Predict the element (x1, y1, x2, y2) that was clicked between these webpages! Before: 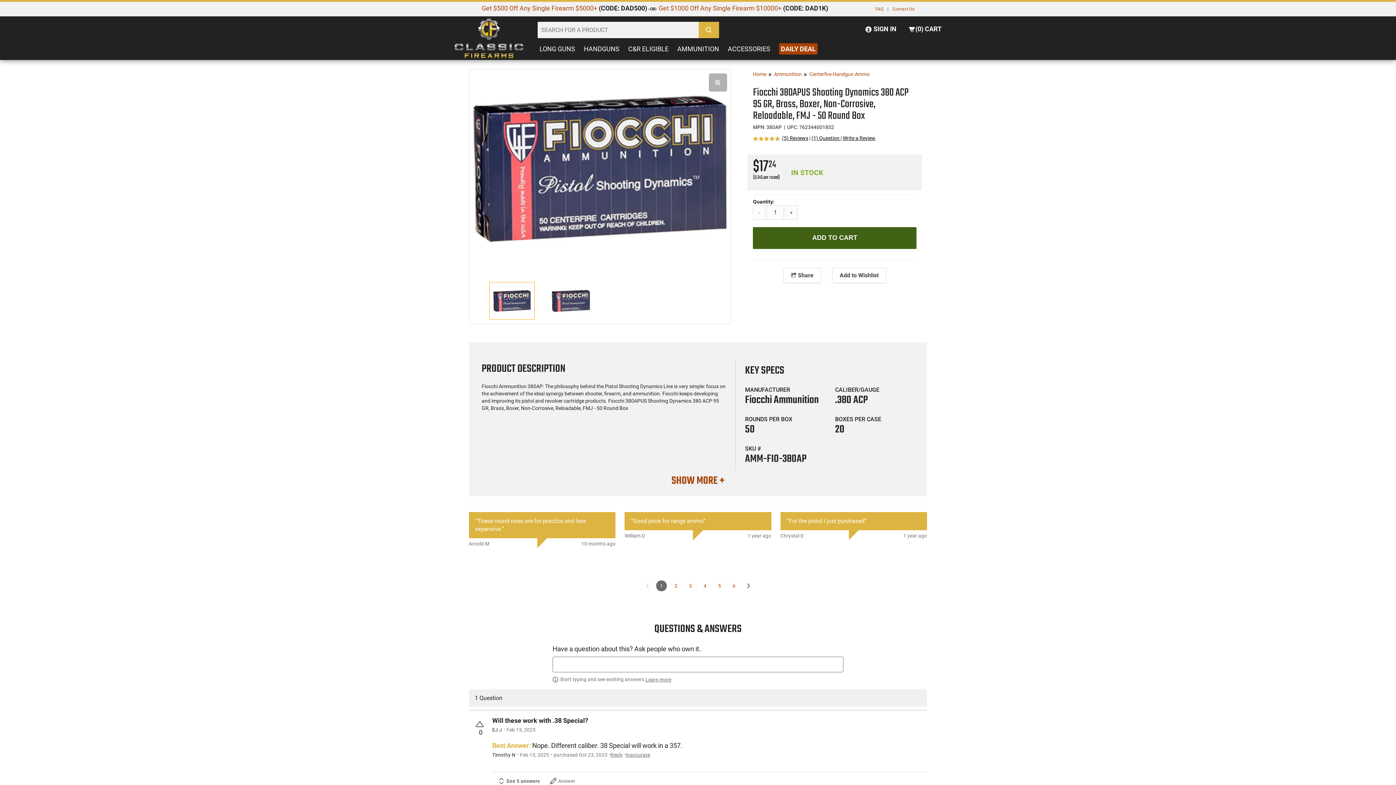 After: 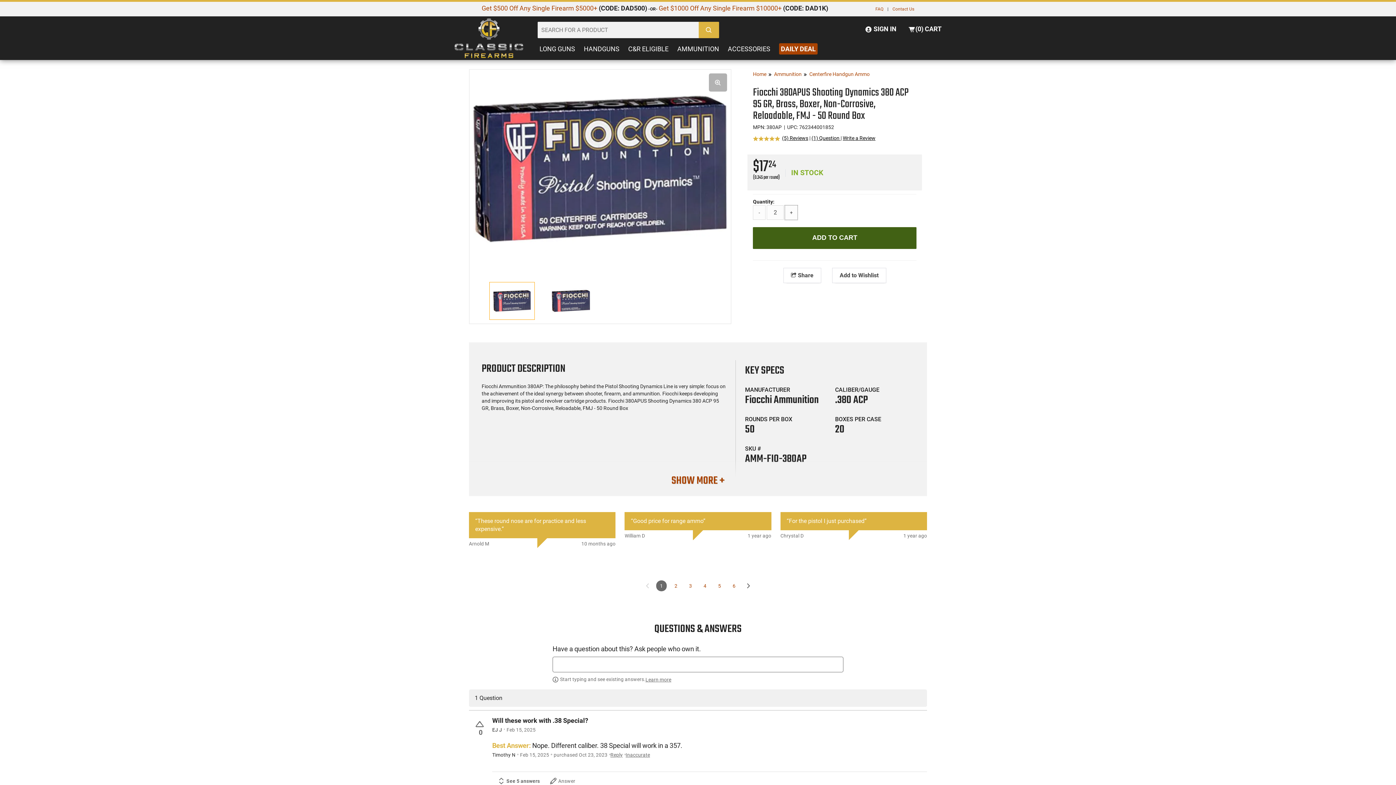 Action: bbox: (785, 205, 797, 219) label: +